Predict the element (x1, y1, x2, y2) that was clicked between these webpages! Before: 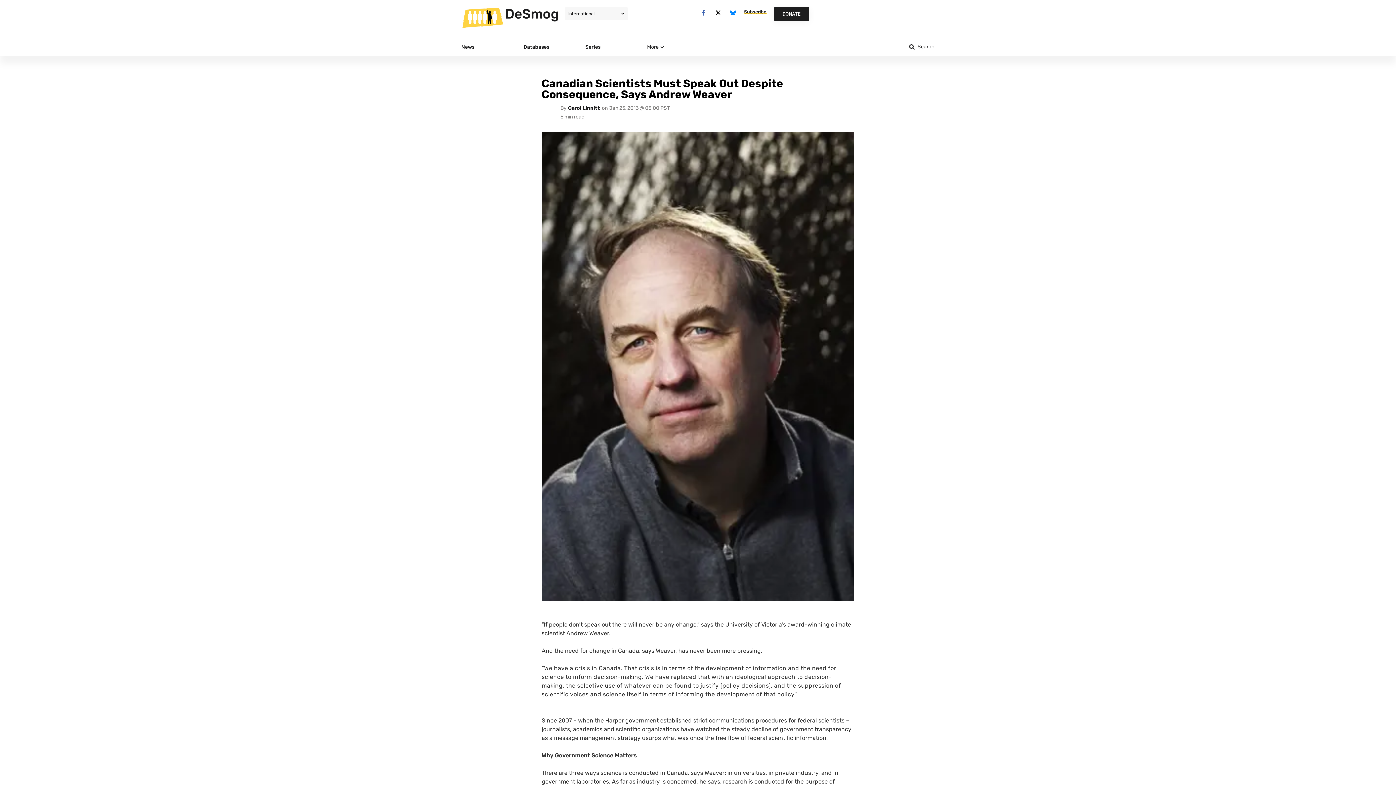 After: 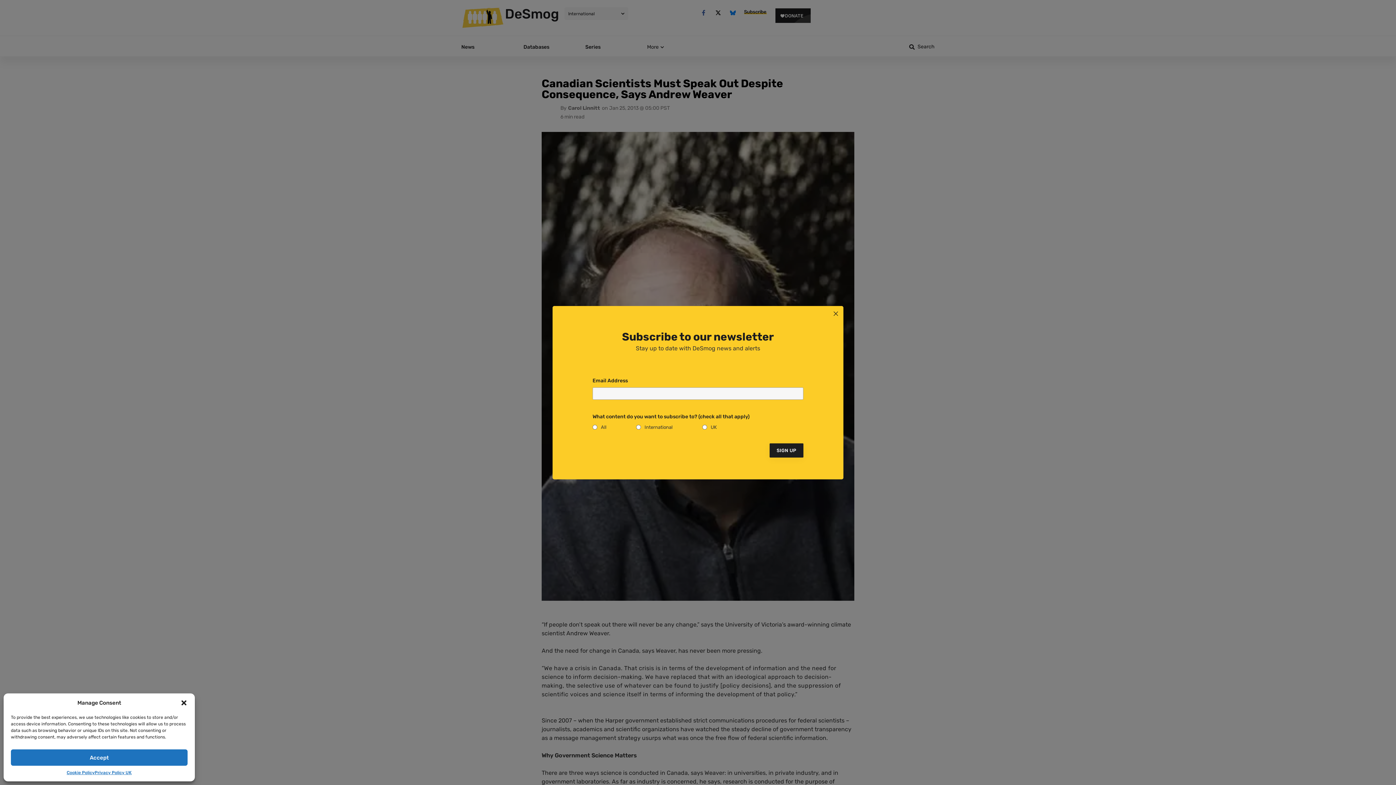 Action: bbox: (647, 43, 662, 50) label: More